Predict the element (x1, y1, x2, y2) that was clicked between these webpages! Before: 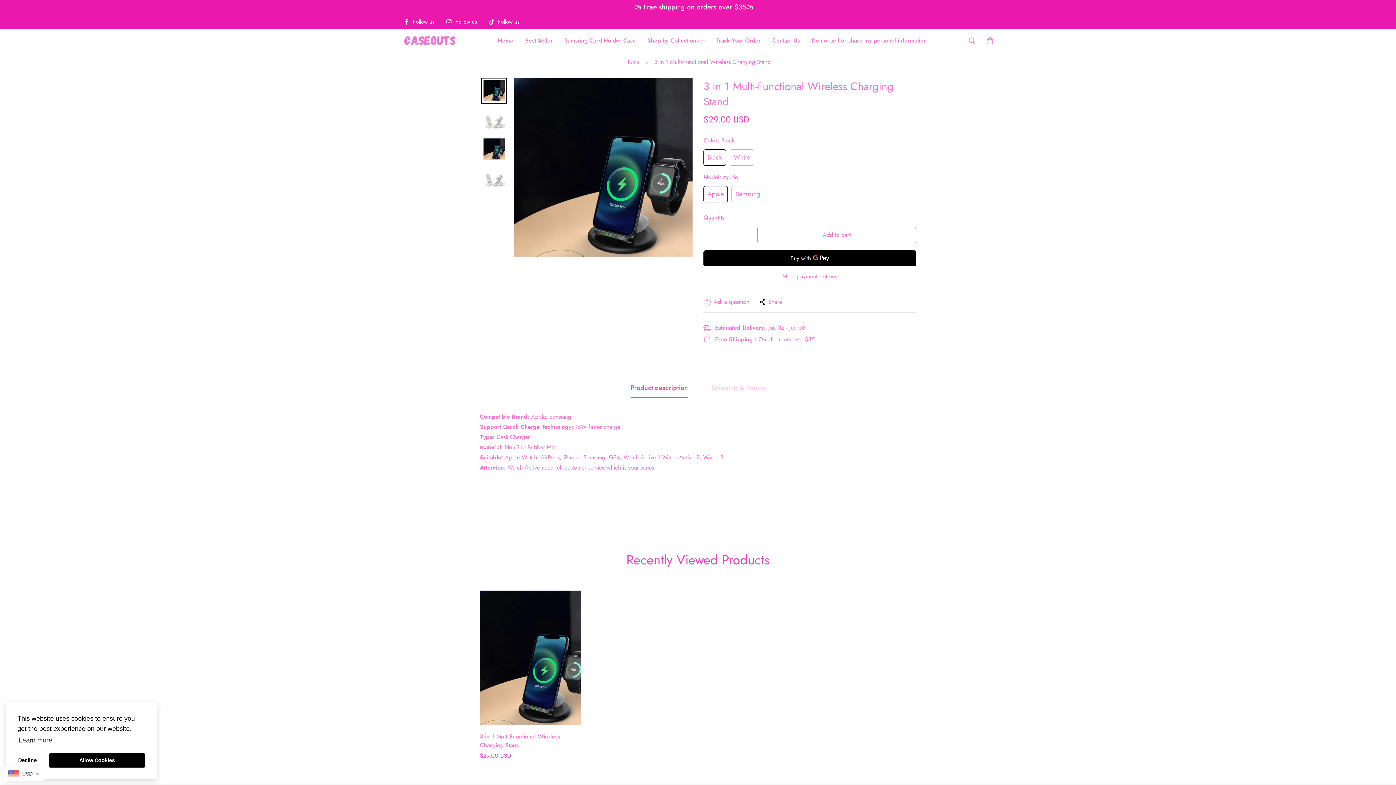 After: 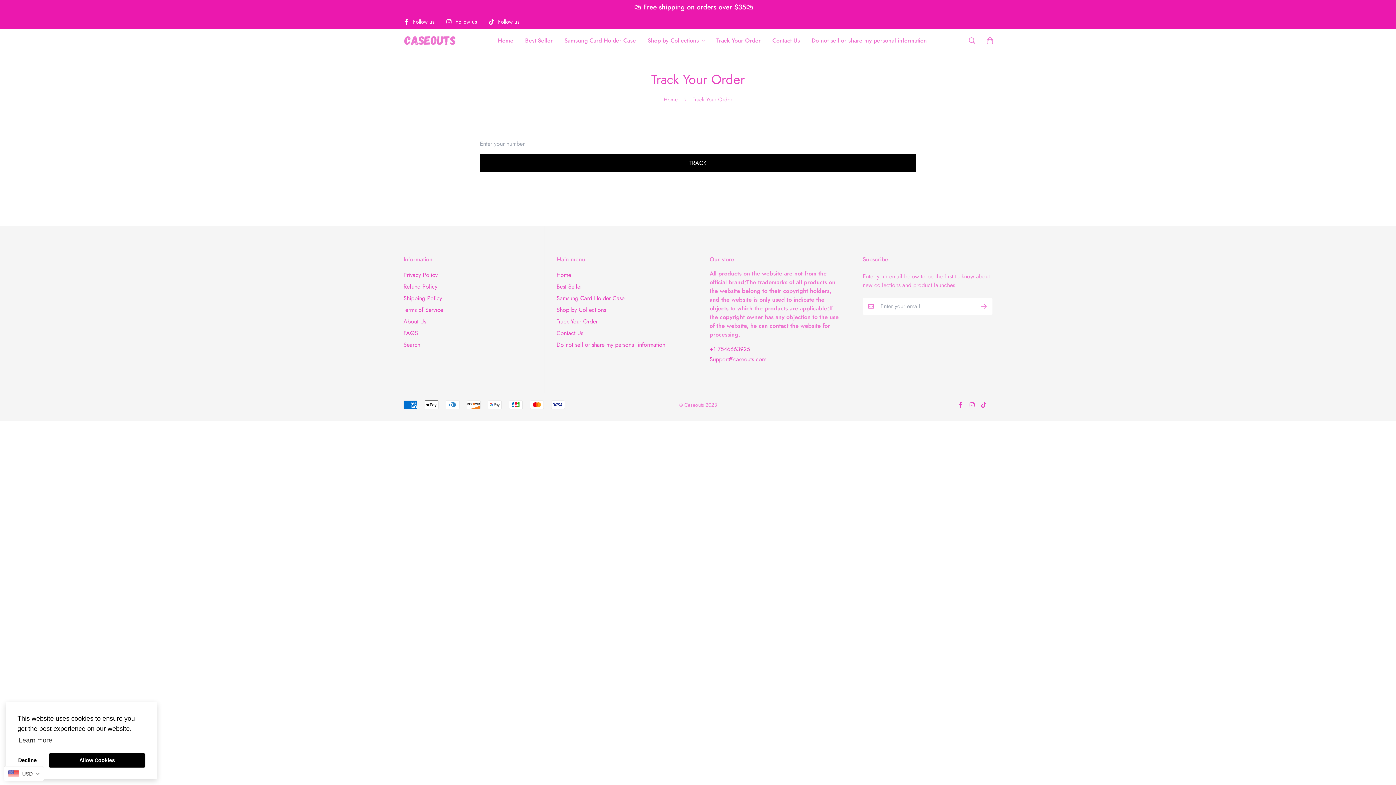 Action: label: Track Your Order bbox: (710, 29, 766, 52)